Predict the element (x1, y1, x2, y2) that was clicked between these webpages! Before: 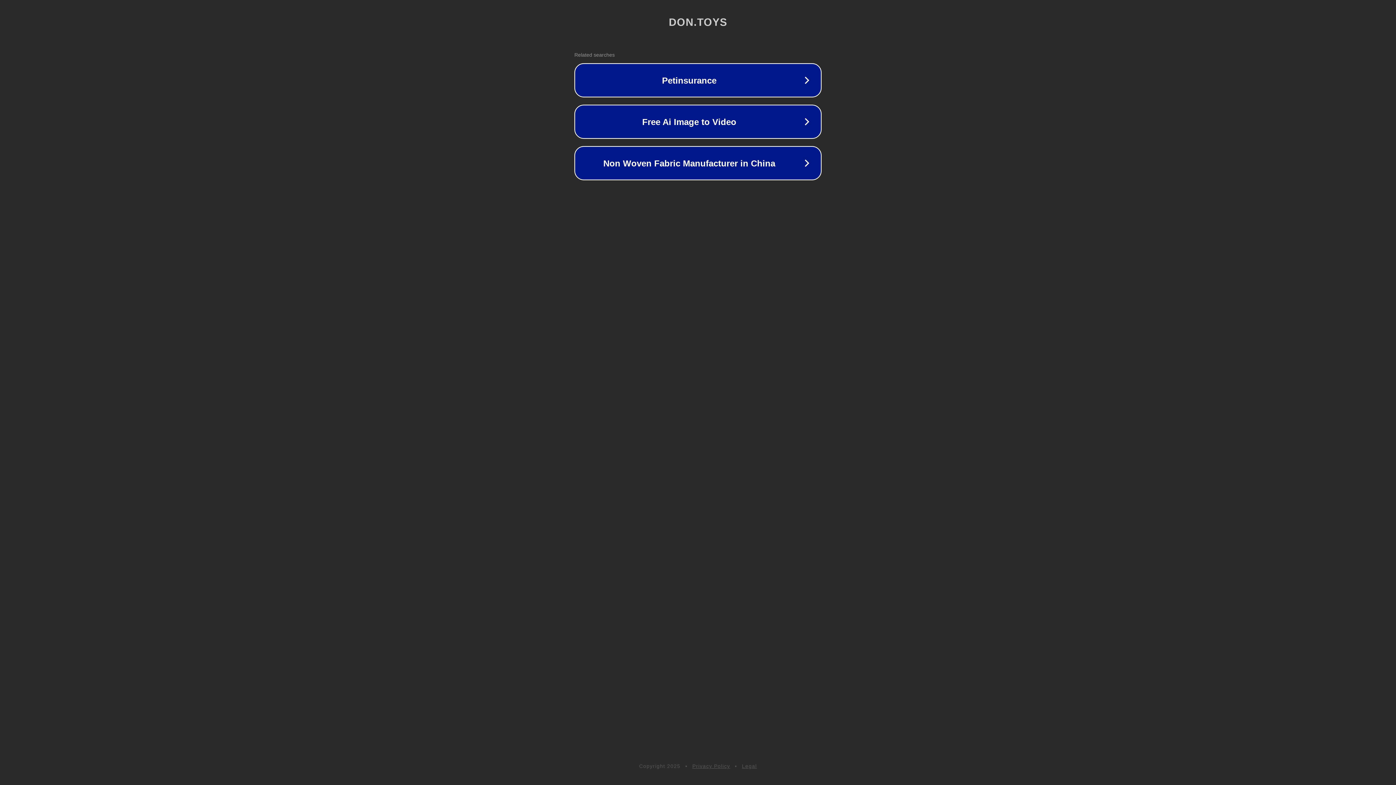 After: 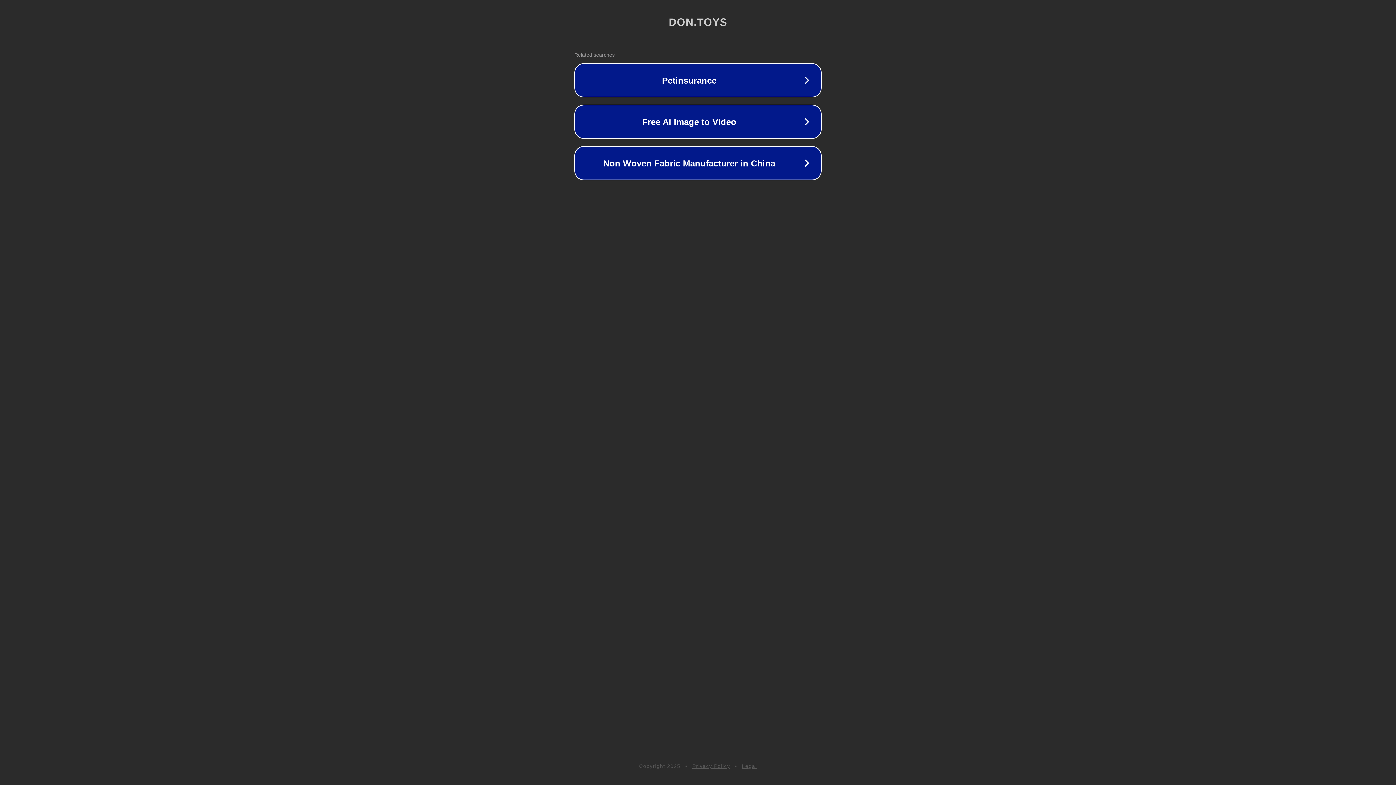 Action: label: Privacy Policy bbox: (692, 763, 730, 769)